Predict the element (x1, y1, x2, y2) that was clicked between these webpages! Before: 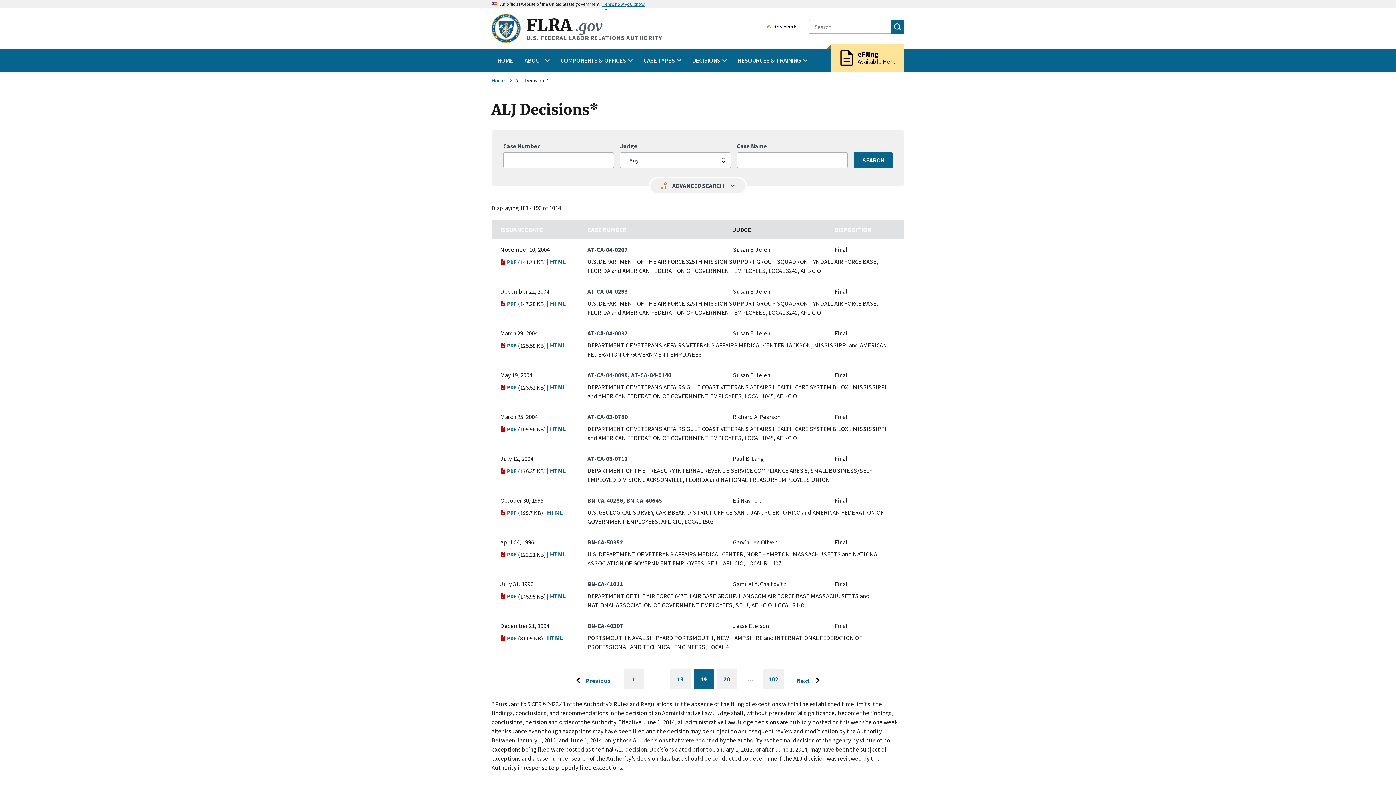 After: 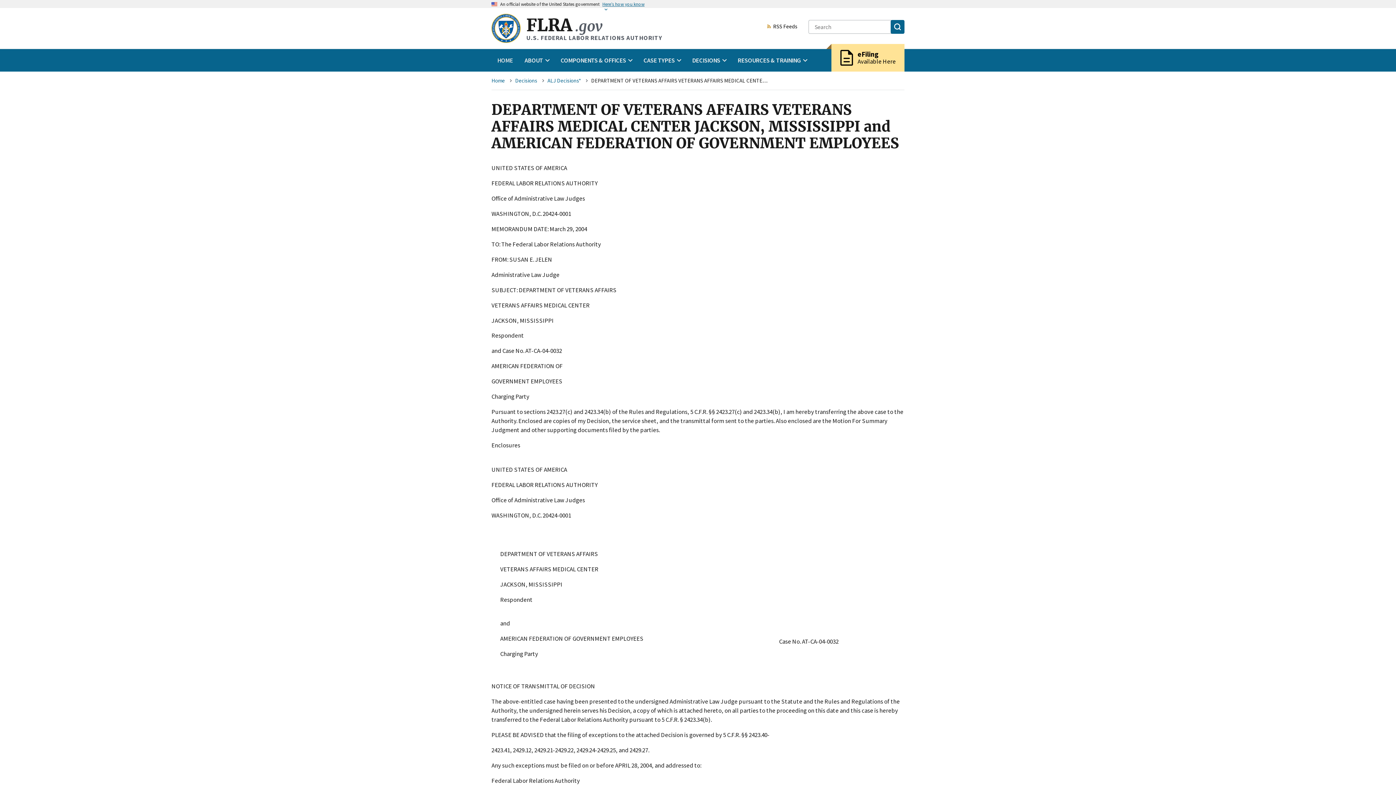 Action: bbox: (550, 341, 566, 350) label: HTML